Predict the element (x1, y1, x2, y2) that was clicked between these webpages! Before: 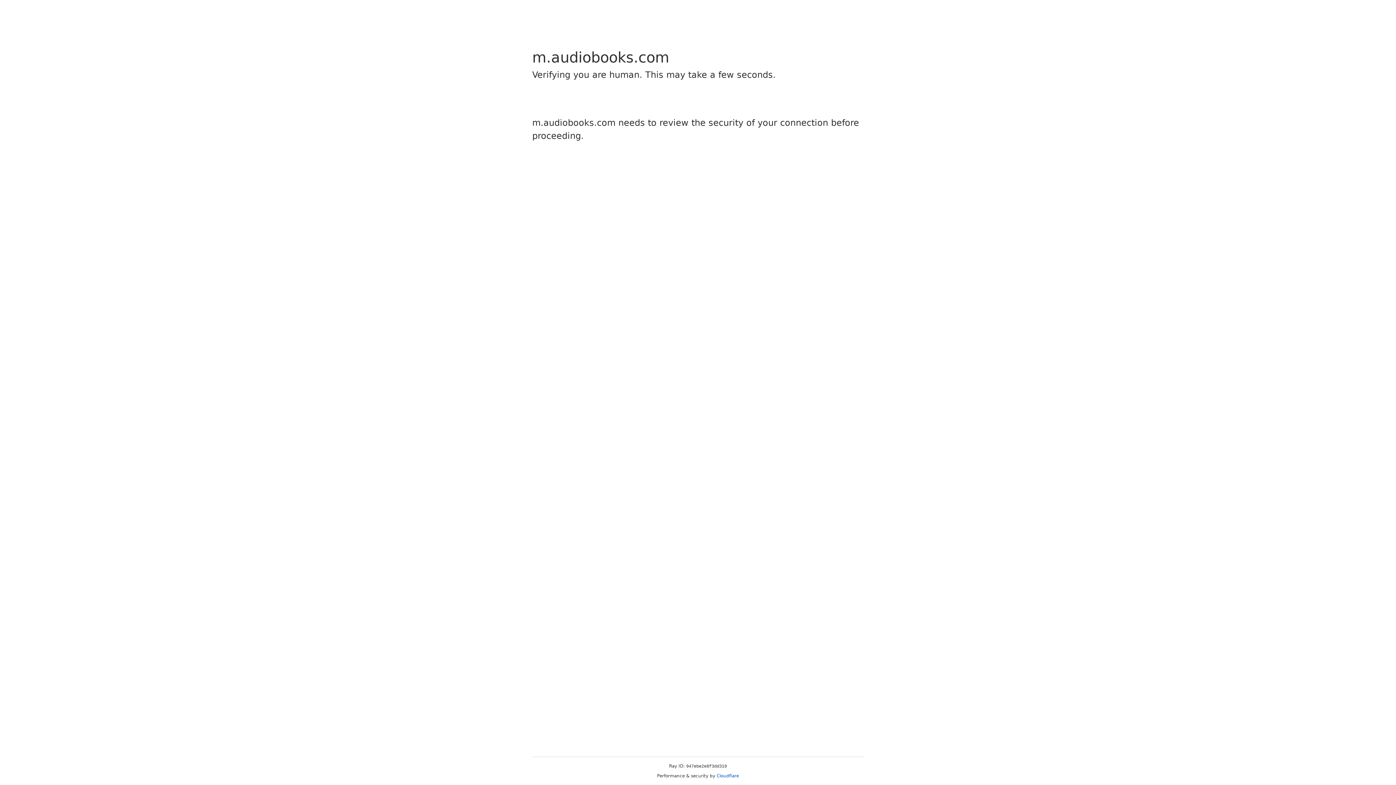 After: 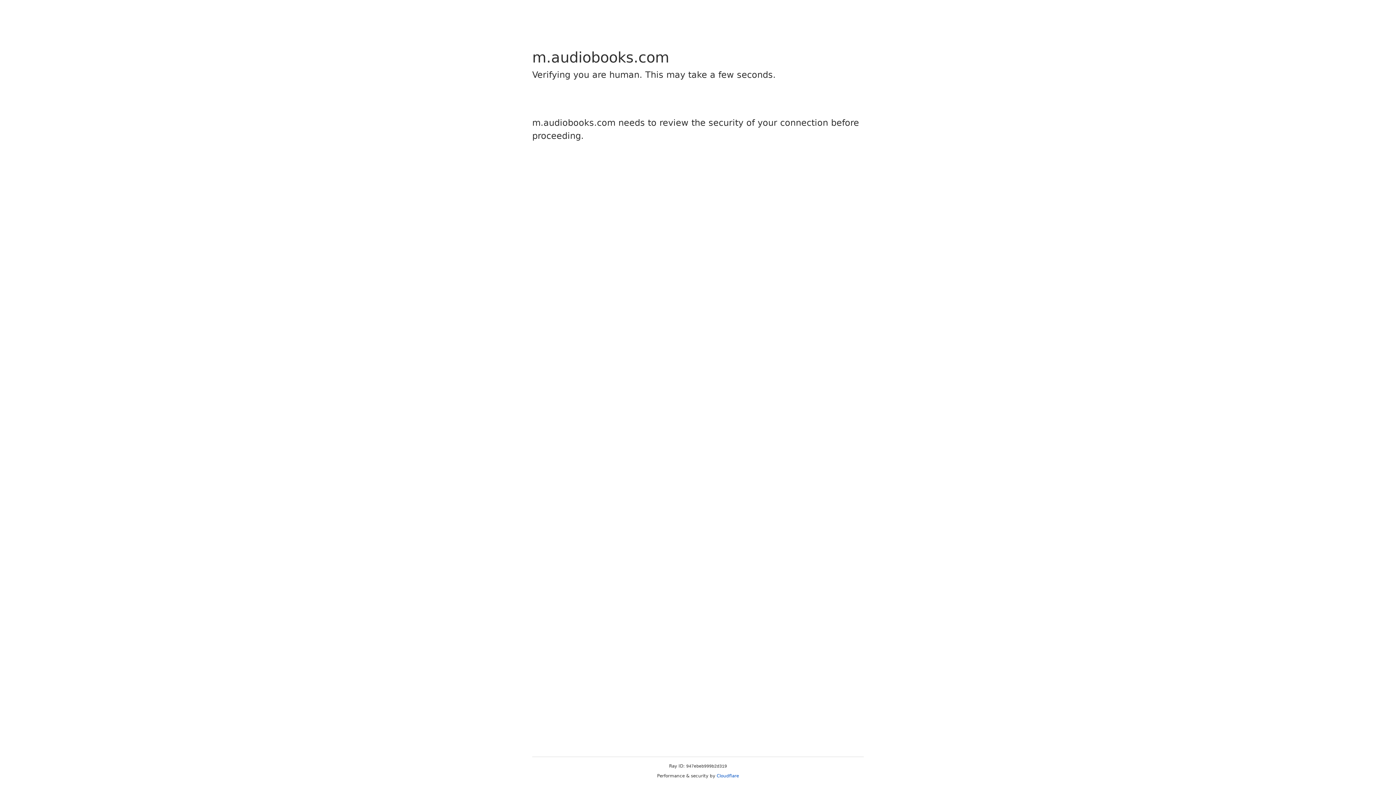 Action: bbox: (716, 773, 739, 778) label: Cloudflare